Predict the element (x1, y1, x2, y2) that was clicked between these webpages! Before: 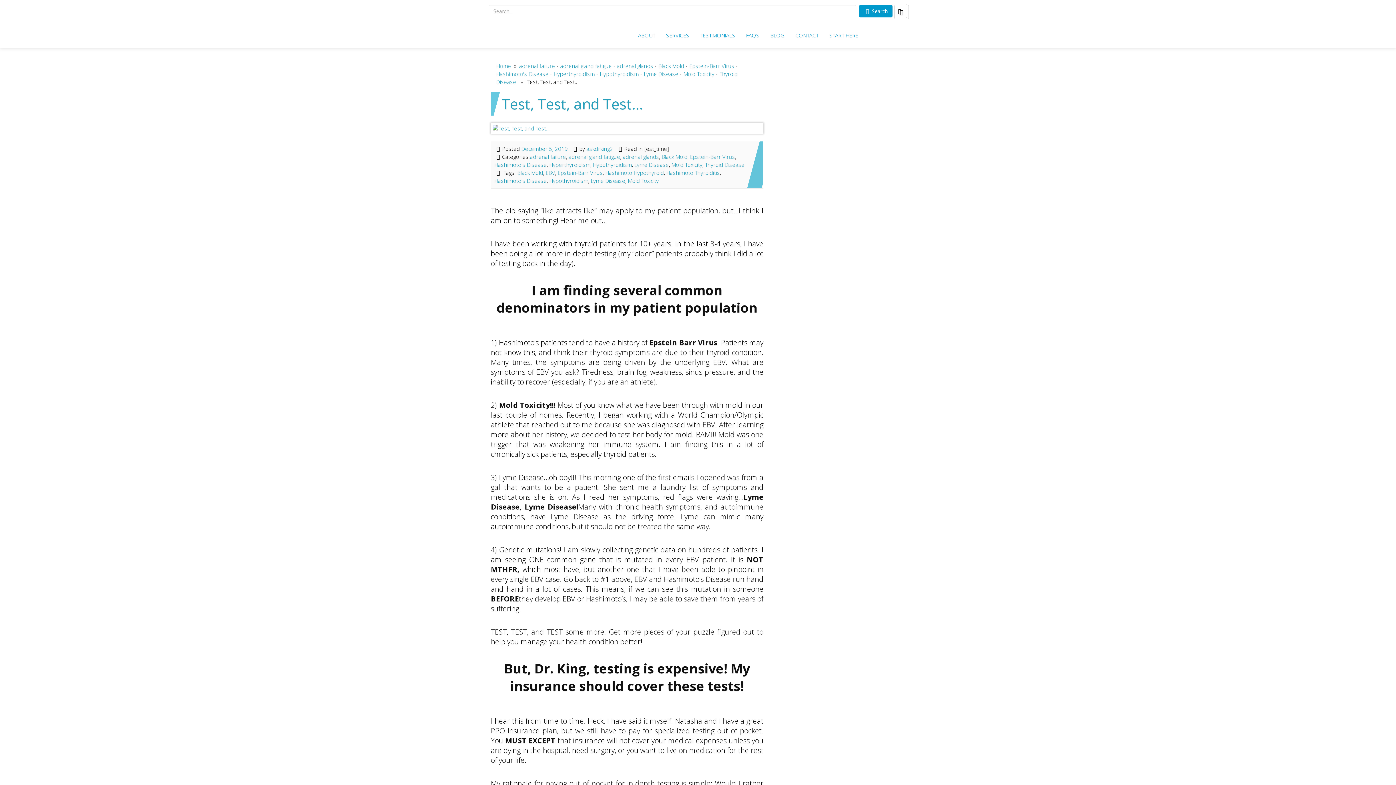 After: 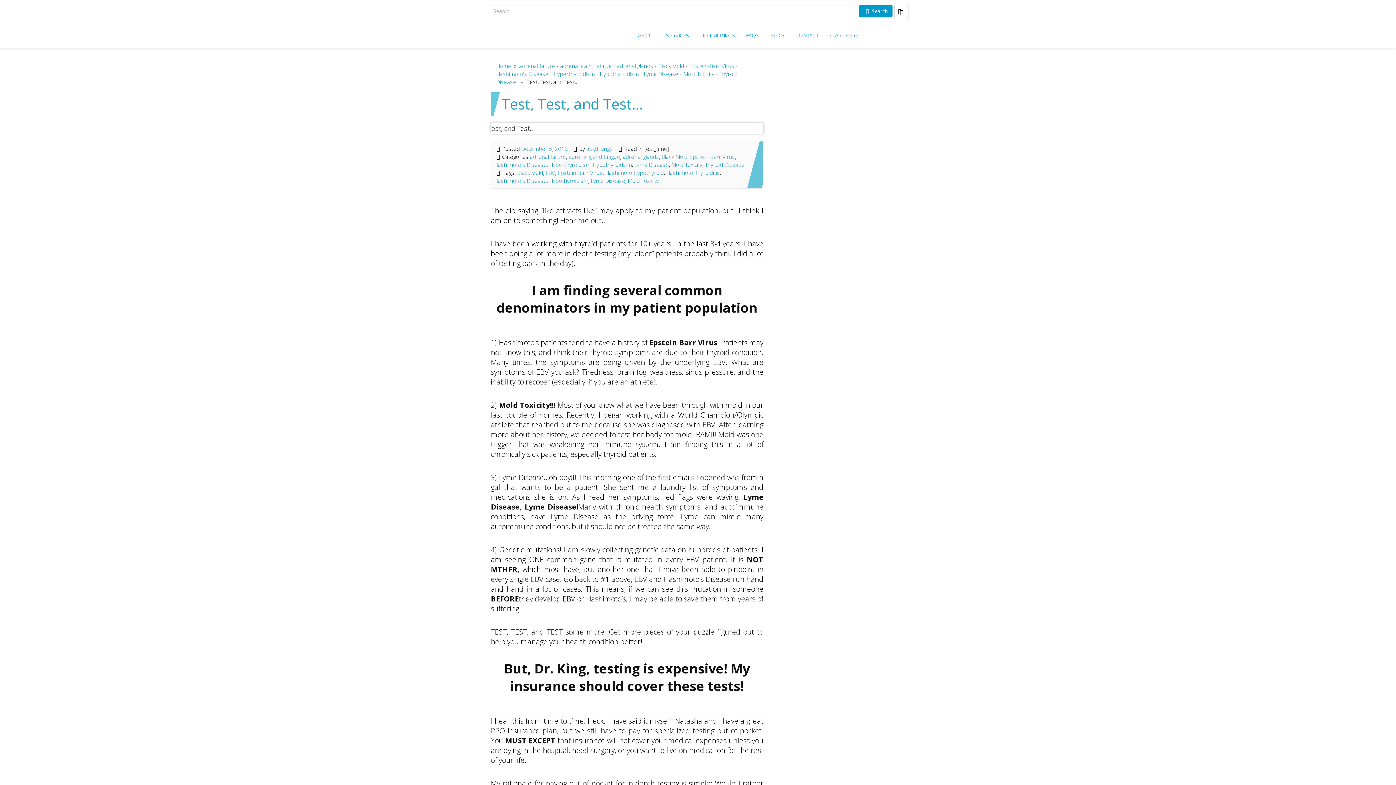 Action: bbox: (492, 124, 761, 132)